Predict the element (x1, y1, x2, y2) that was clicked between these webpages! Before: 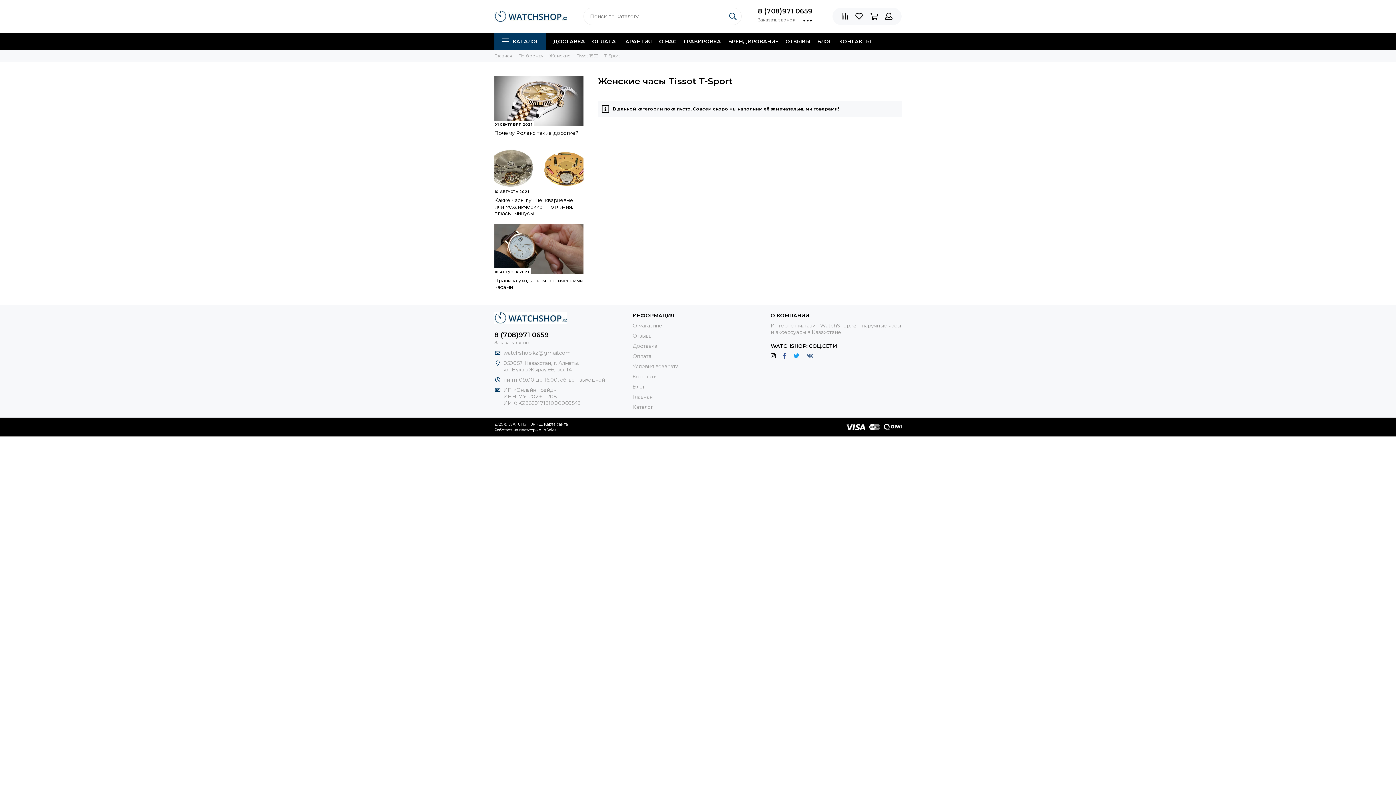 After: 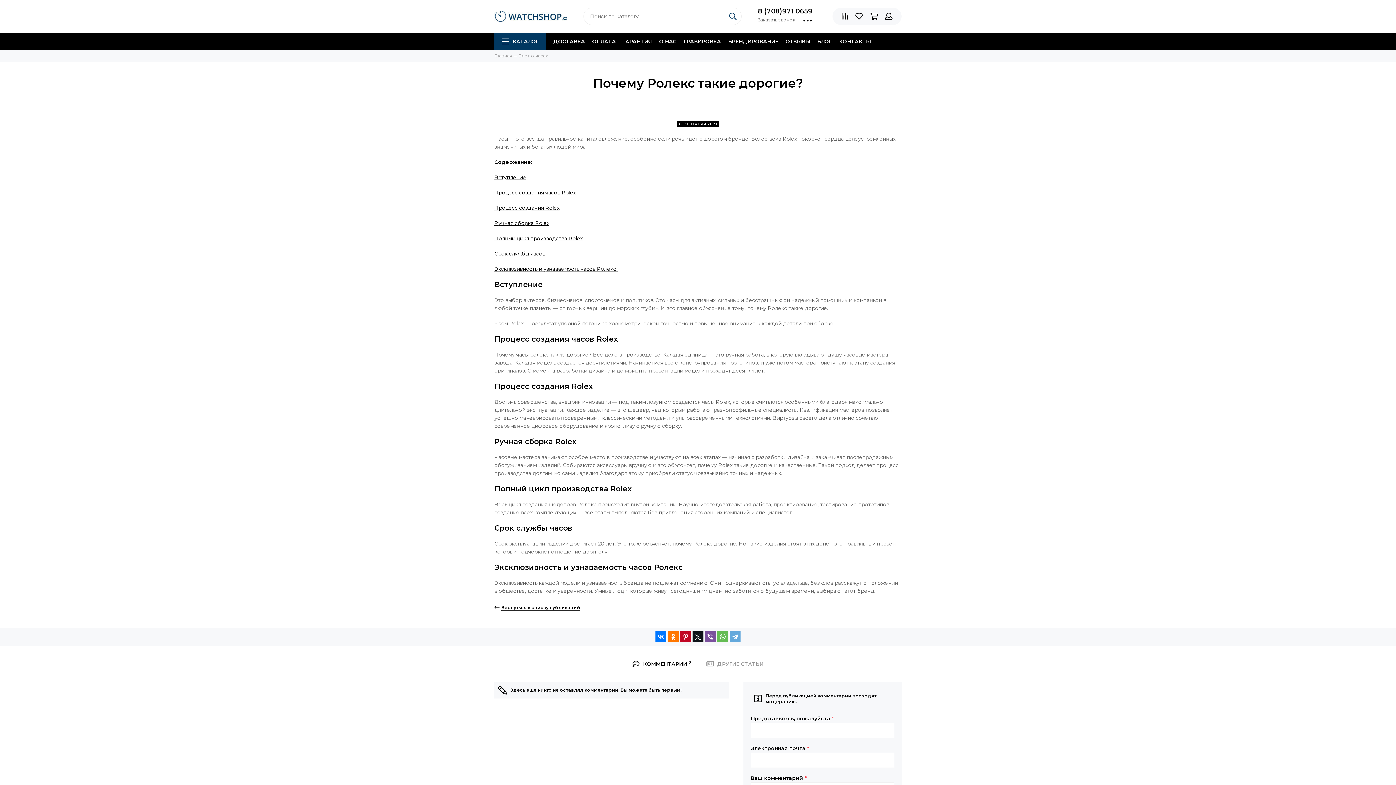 Action: bbox: (494, 76, 583, 126) label: 01 СЕНТЯБРЯ 2021